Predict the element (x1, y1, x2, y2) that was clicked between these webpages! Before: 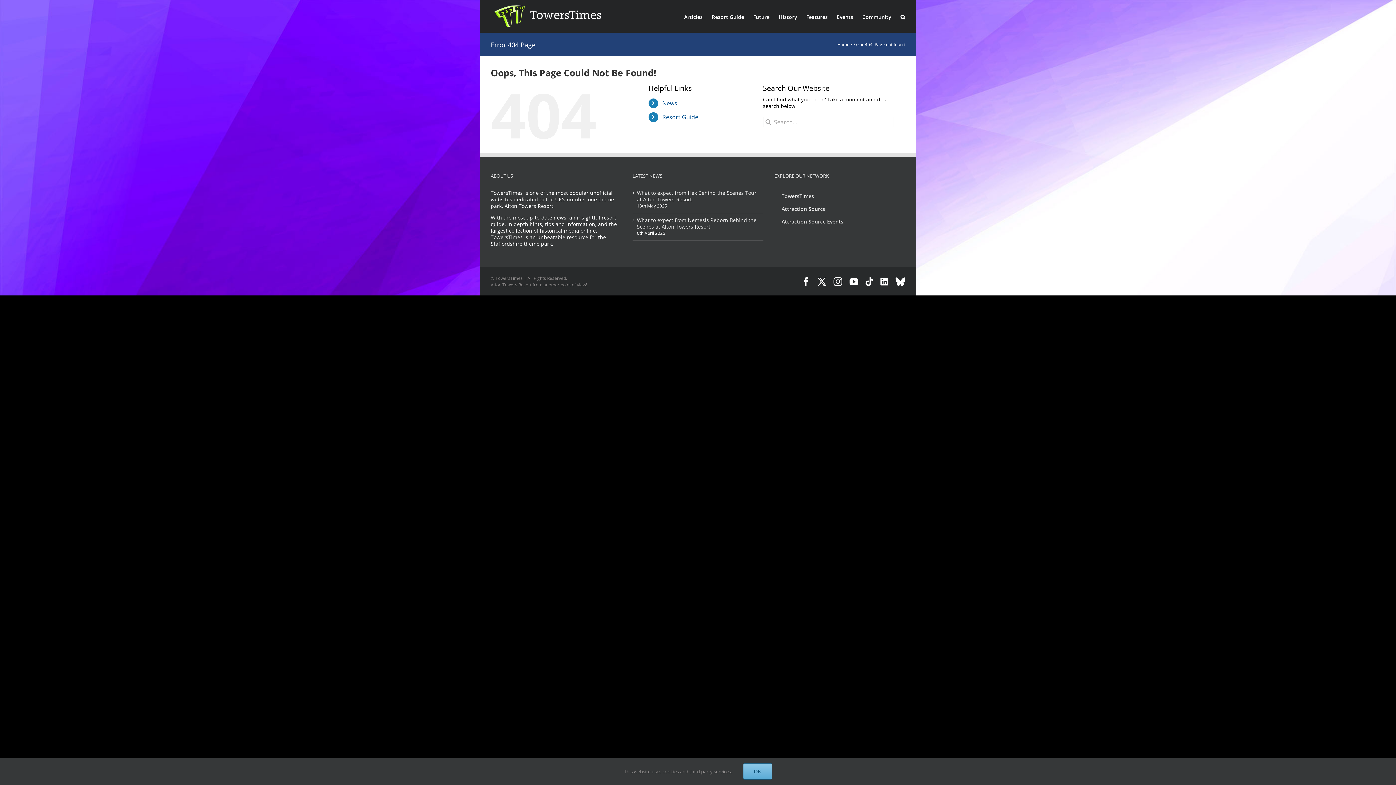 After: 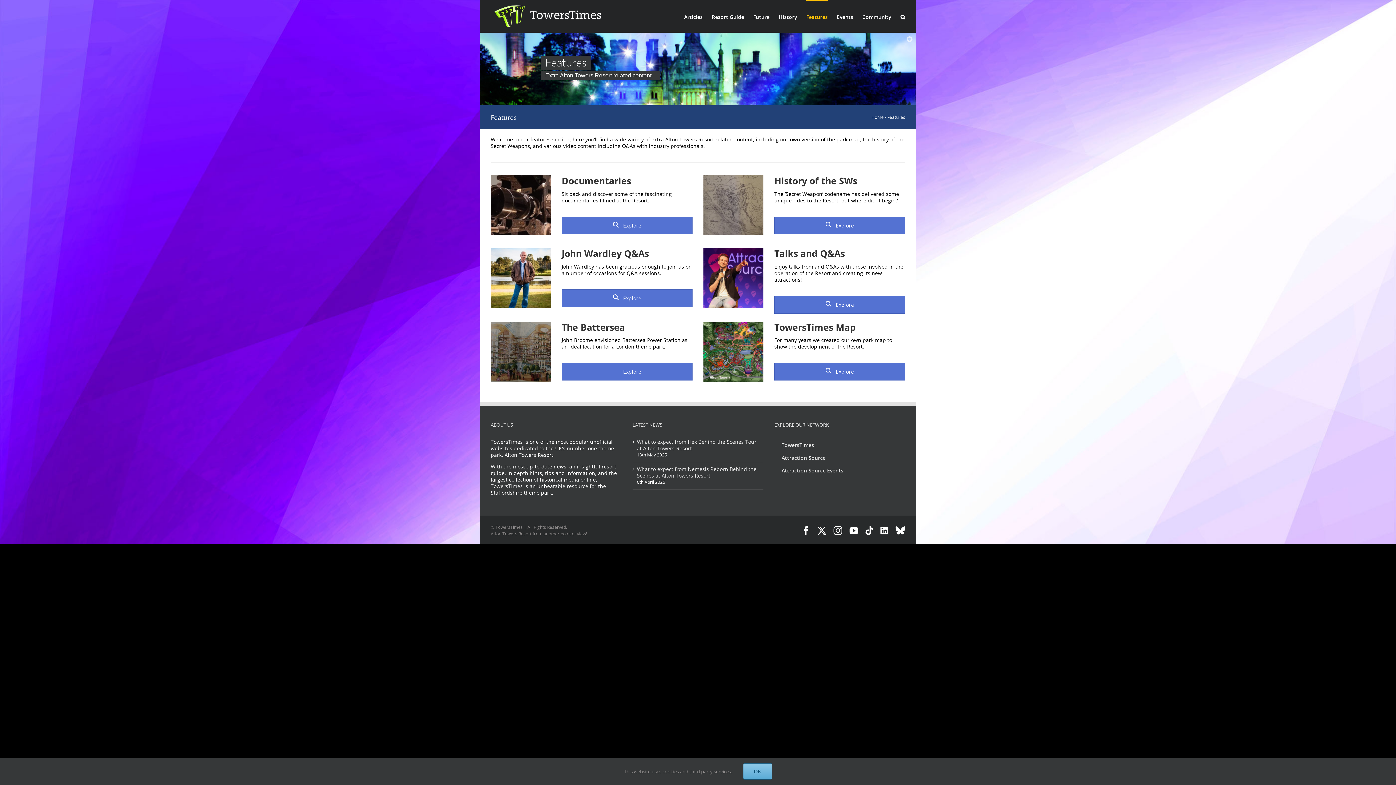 Action: bbox: (806, 0, 828, 32) label: Features